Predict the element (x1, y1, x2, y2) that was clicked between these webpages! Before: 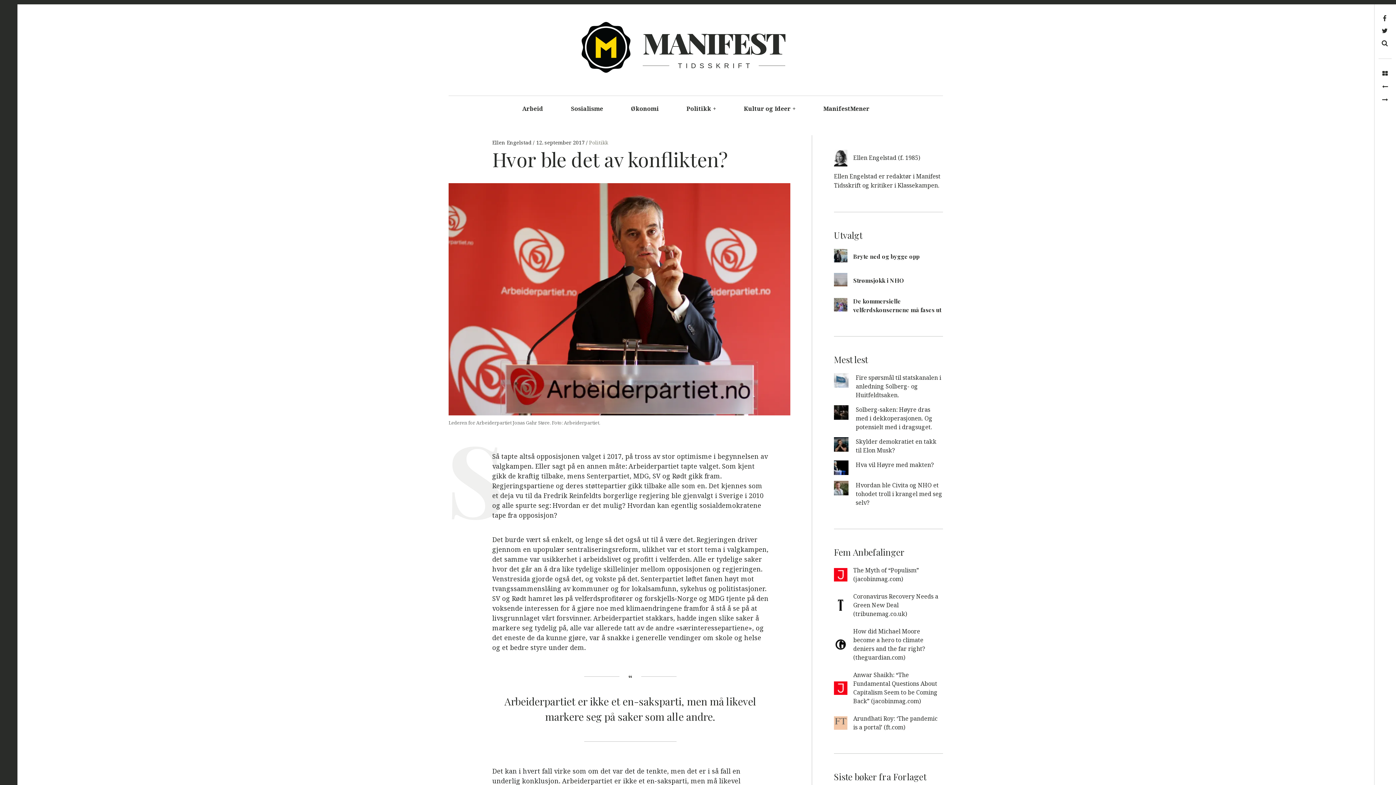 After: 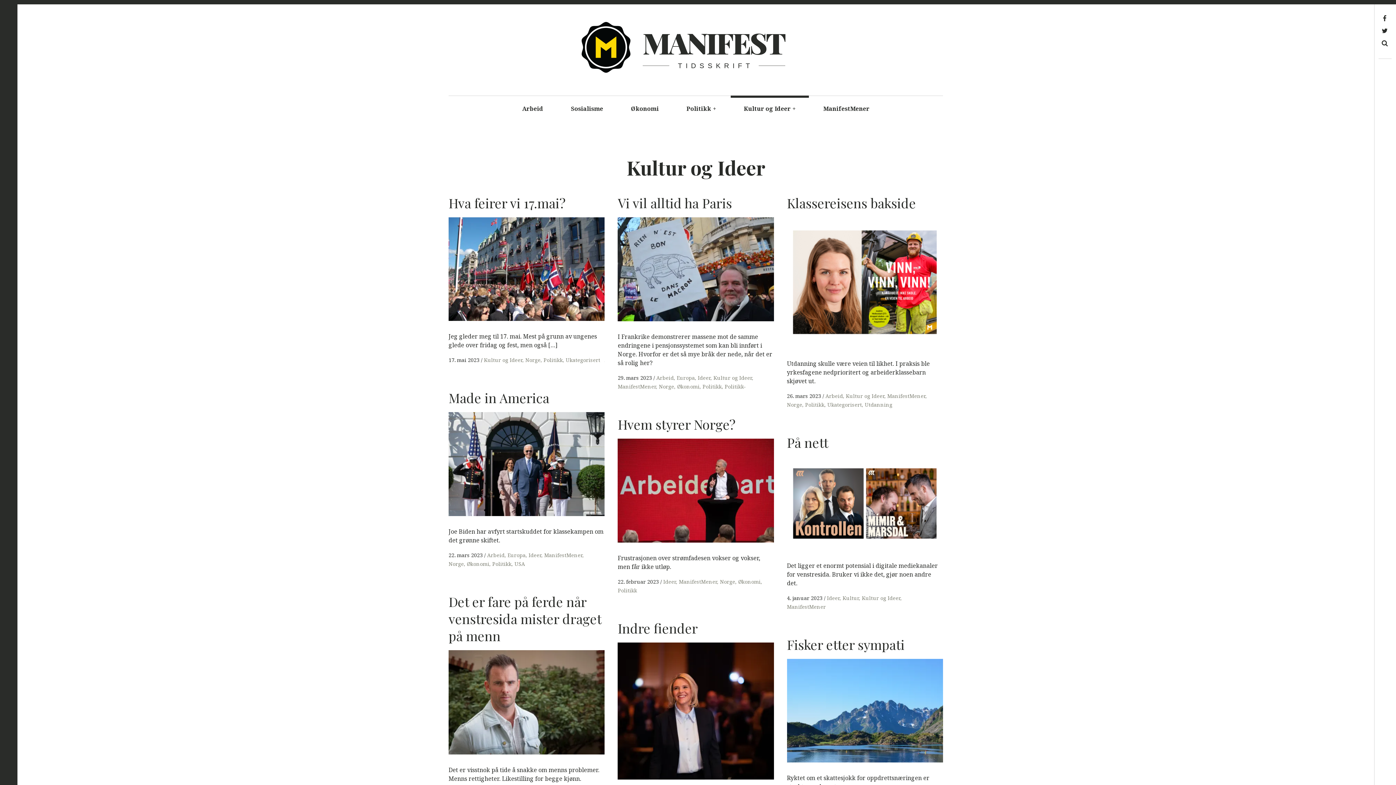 Action: bbox: (730, 95, 809, 122) label: Kultur og Ideer+